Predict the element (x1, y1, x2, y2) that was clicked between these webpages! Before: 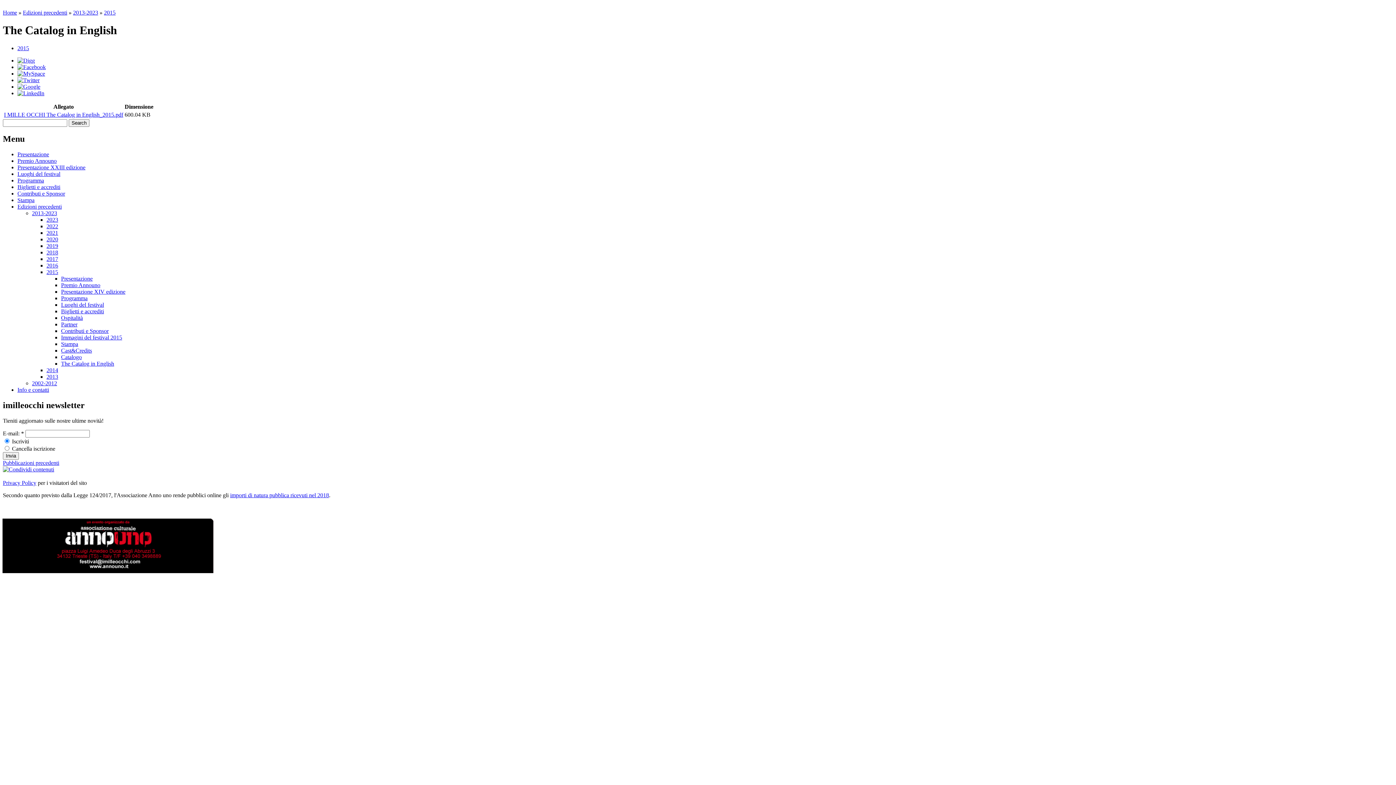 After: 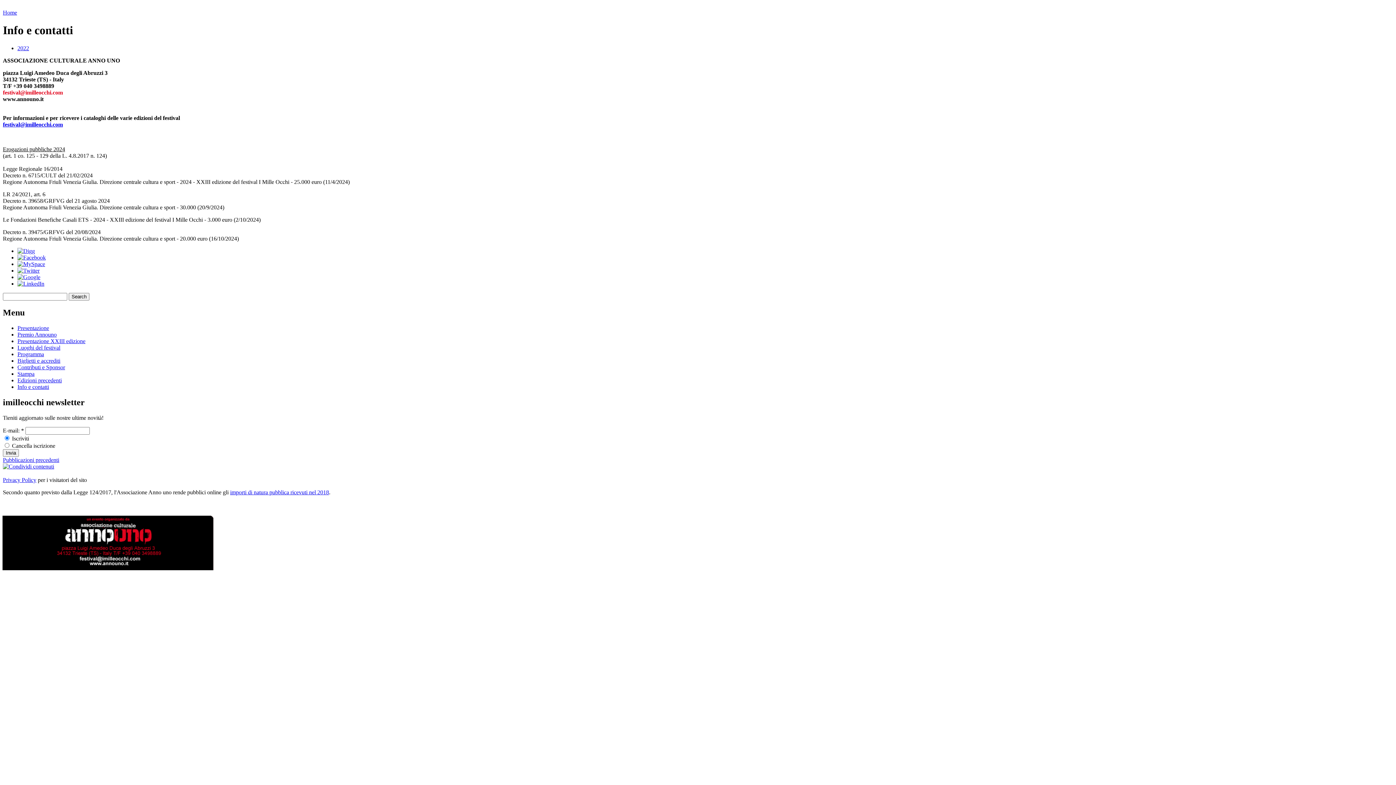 Action: label: Info e contatti bbox: (17, 386, 49, 392)